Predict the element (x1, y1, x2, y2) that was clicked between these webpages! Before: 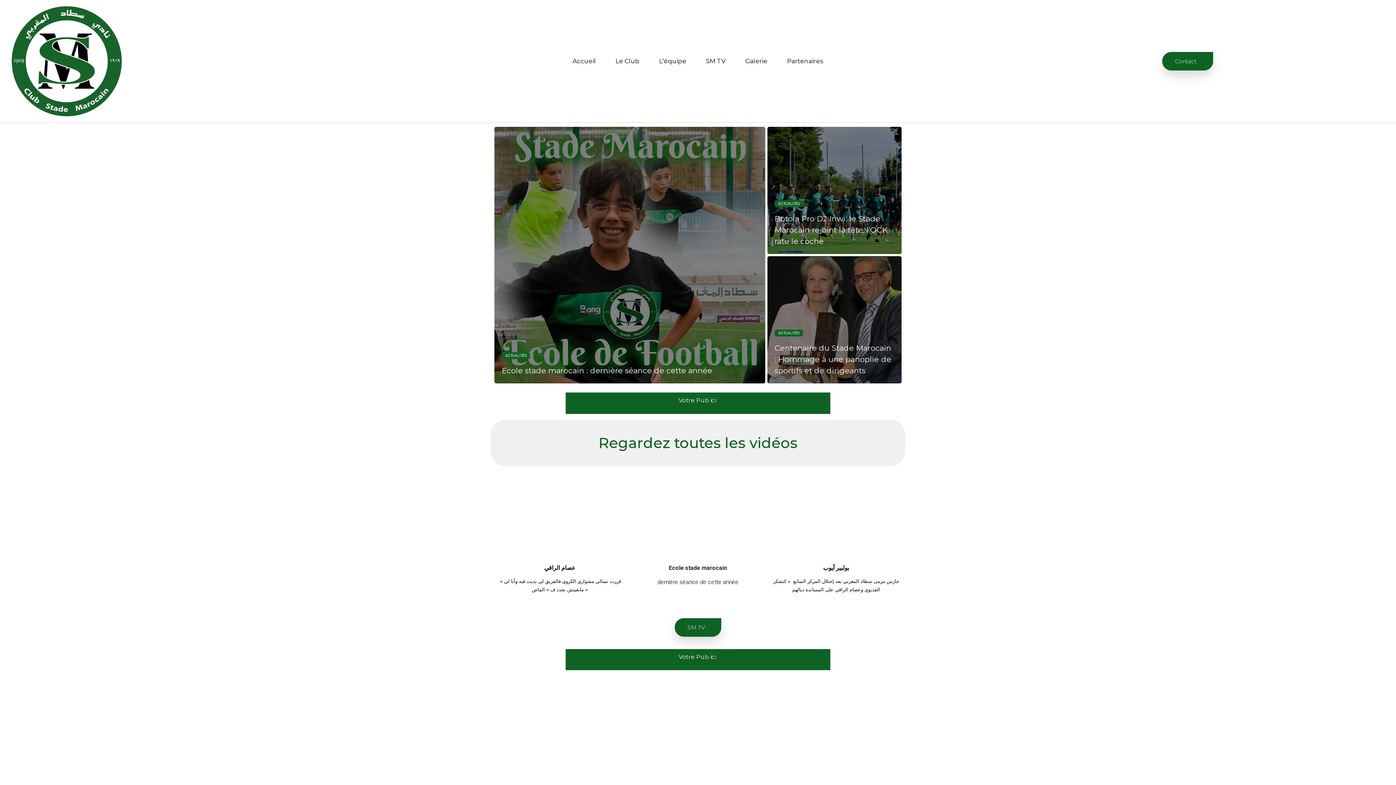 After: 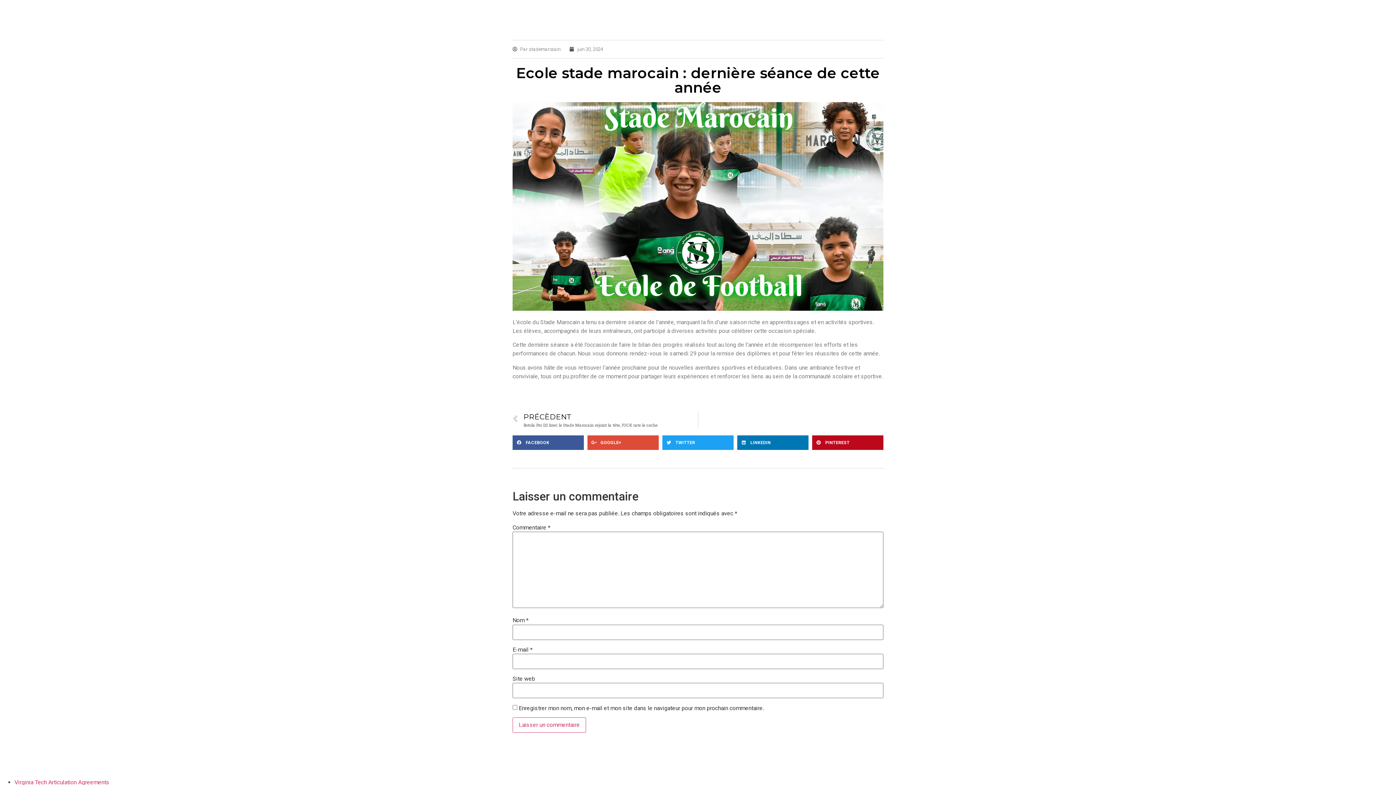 Action: bbox: (494, 126, 765, 383)